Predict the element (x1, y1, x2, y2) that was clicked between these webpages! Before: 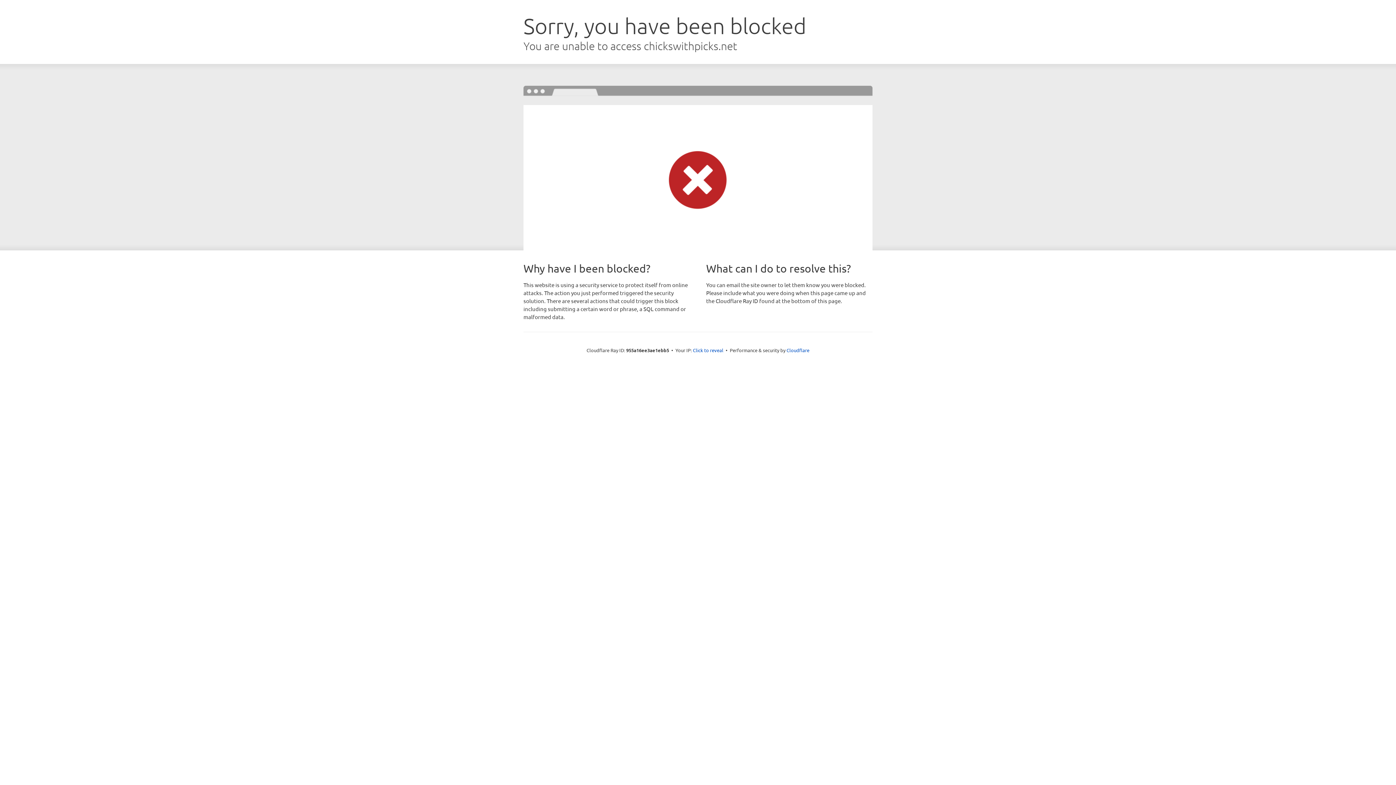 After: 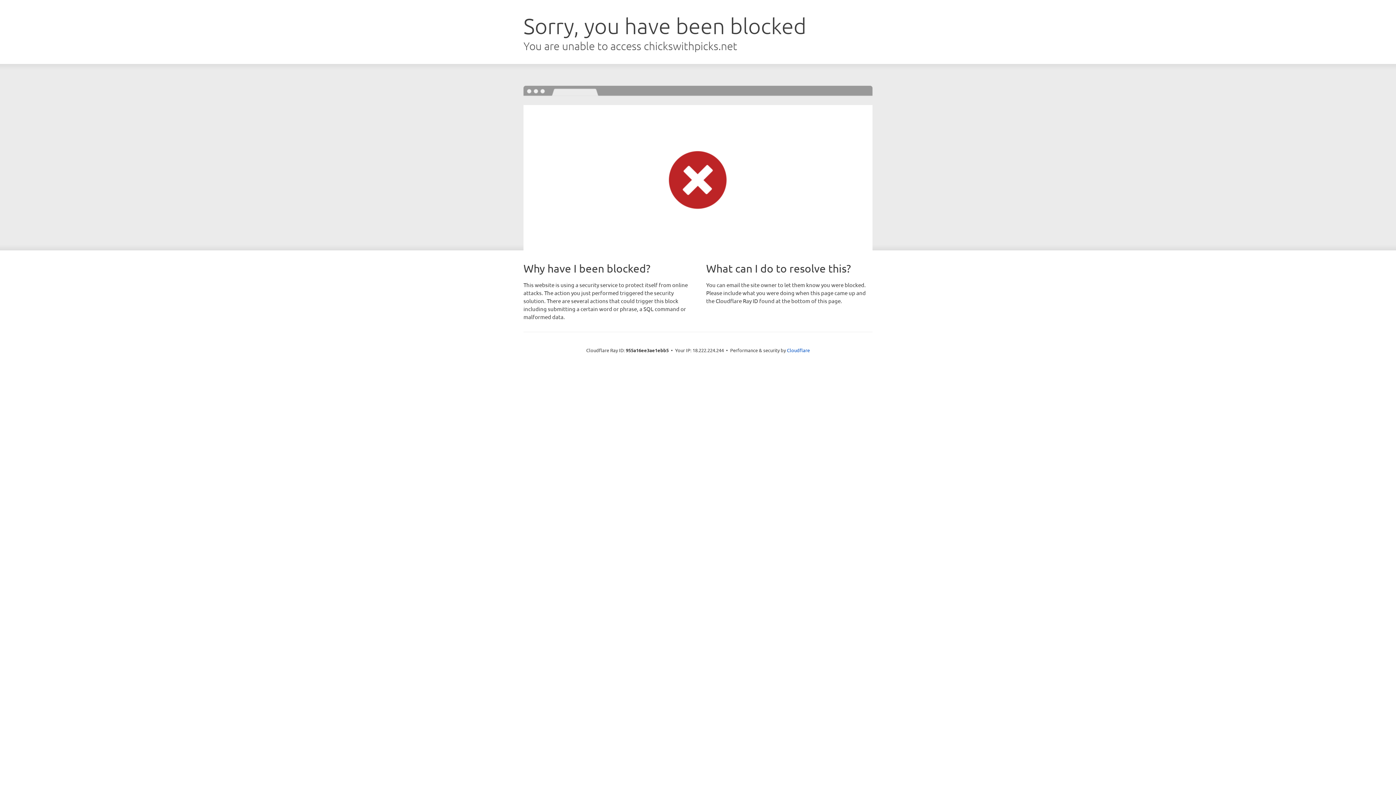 Action: bbox: (693, 346, 723, 353) label: Click to reveal